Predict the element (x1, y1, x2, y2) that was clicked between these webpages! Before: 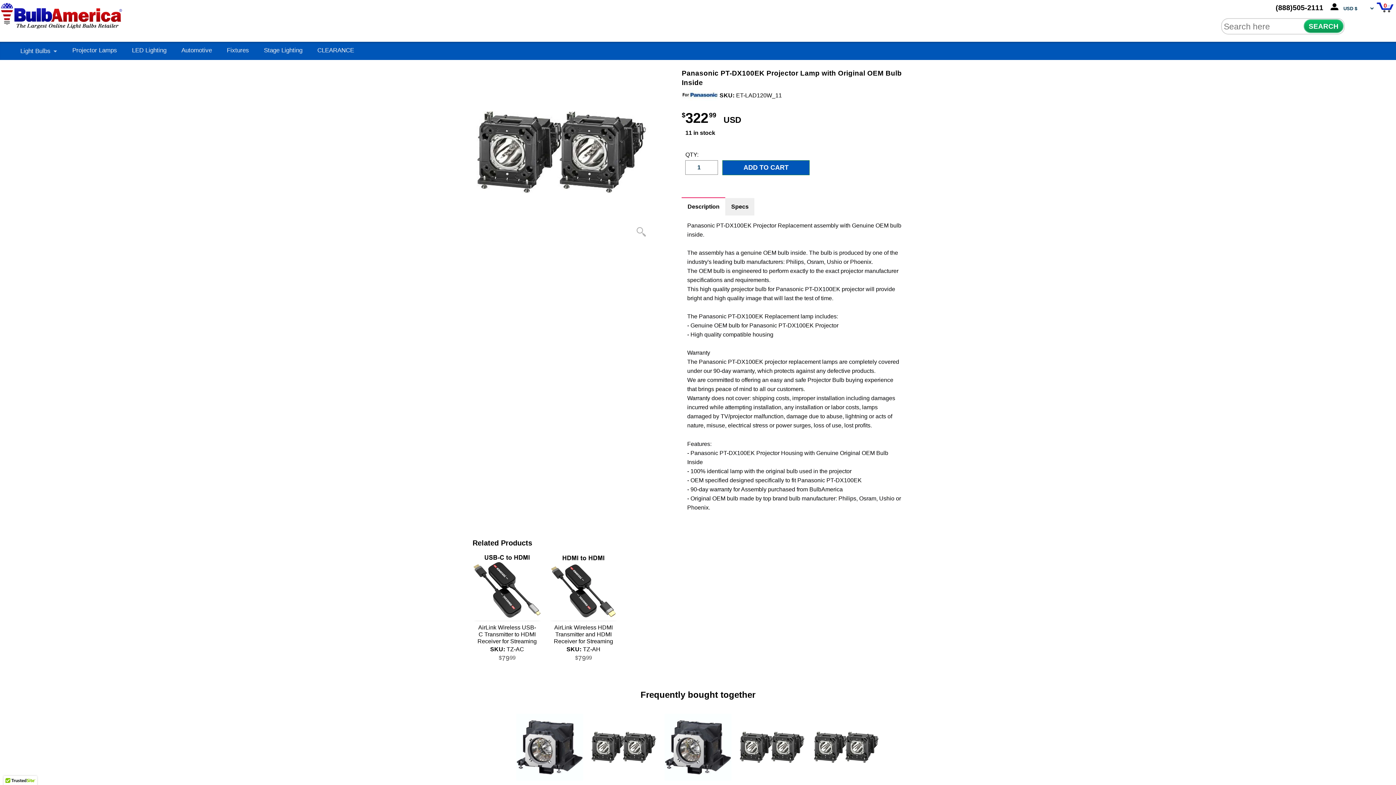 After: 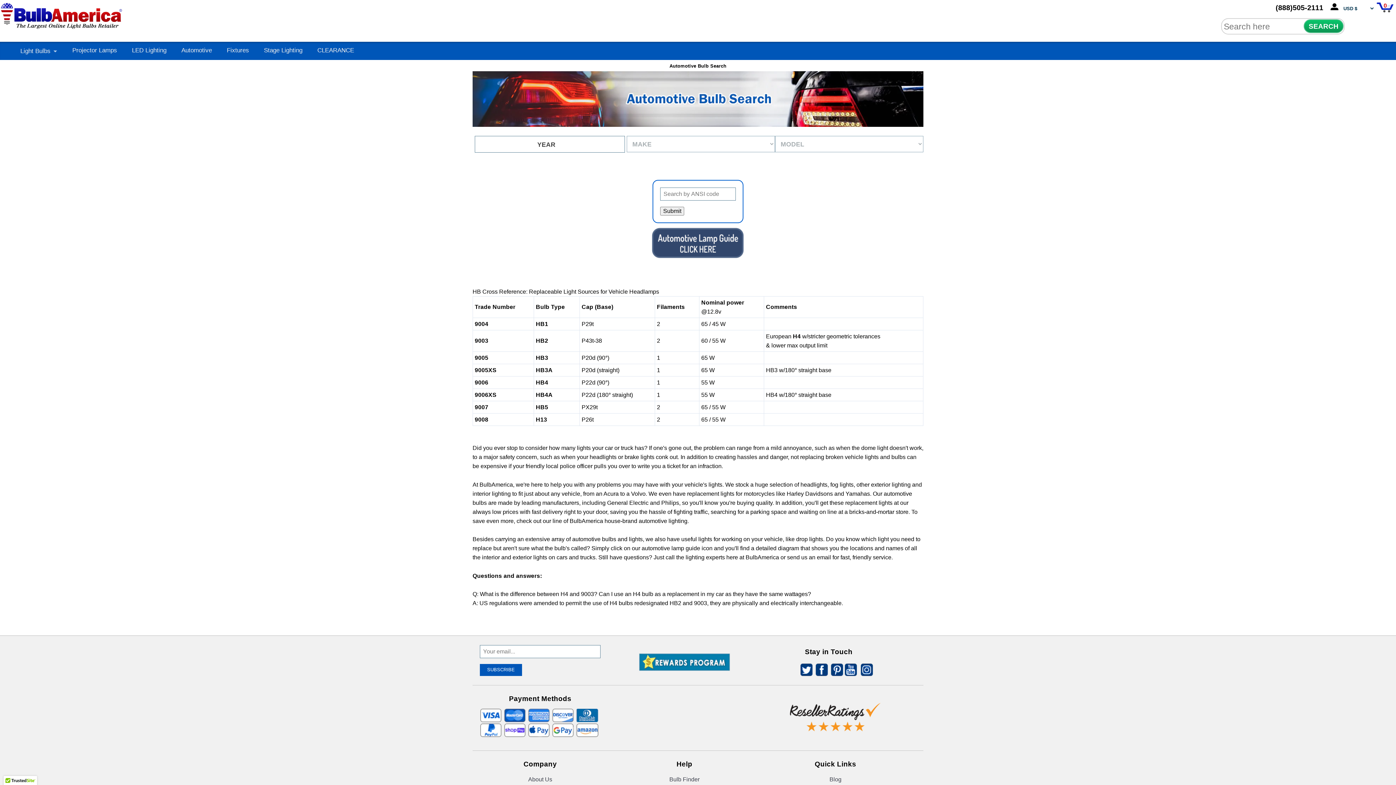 Action: bbox: (181, 47, 212, 53) label: Automotive